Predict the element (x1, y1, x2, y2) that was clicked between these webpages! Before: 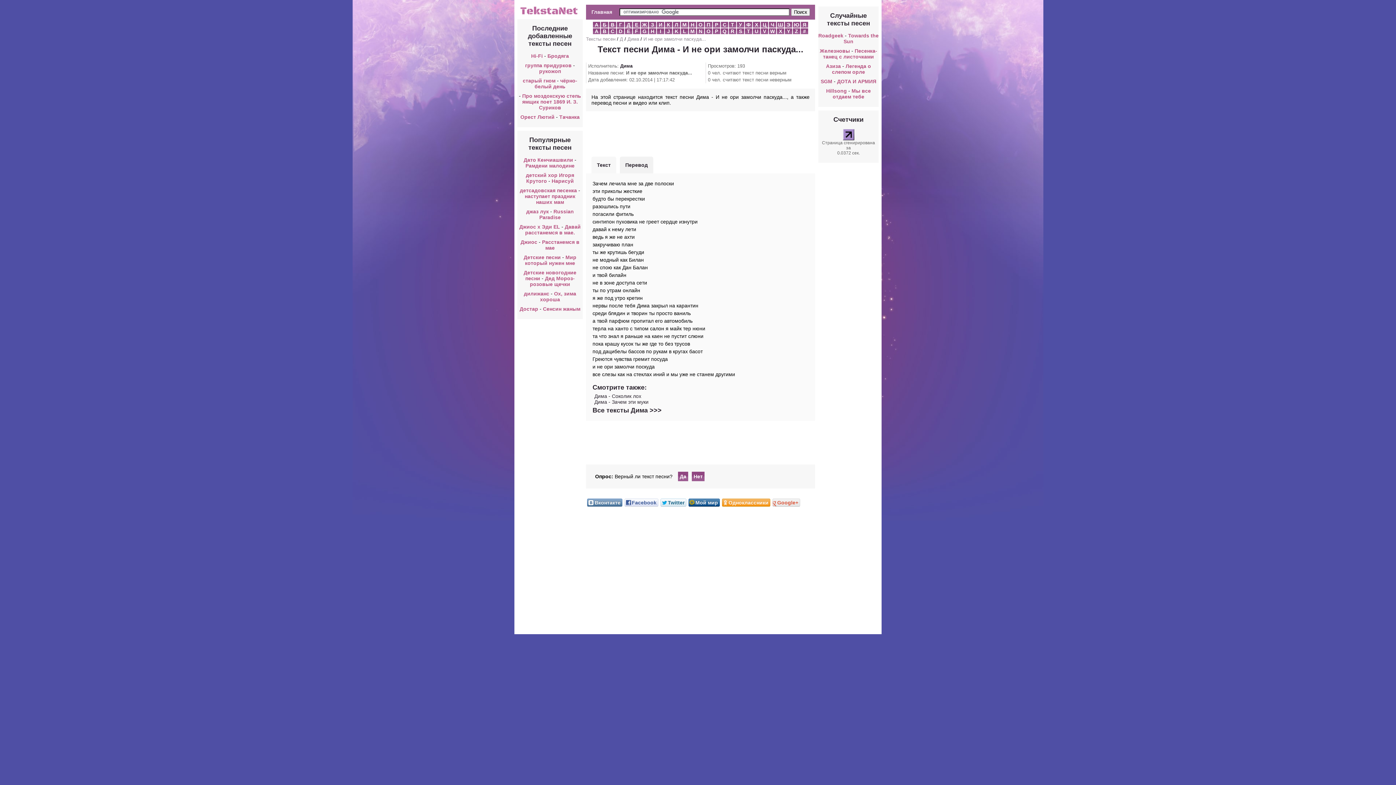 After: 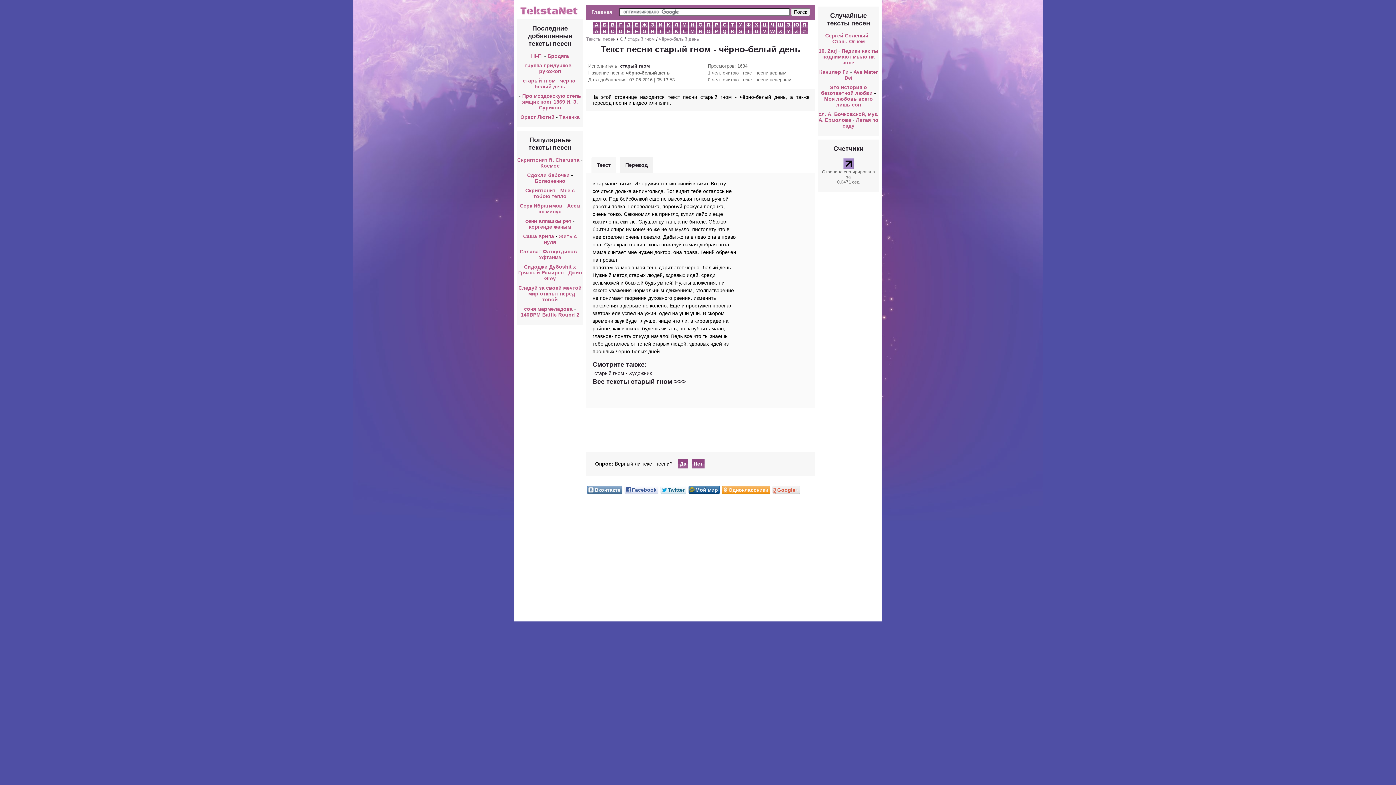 Action: bbox: (534, 77, 577, 89) label: чёрно-белый день